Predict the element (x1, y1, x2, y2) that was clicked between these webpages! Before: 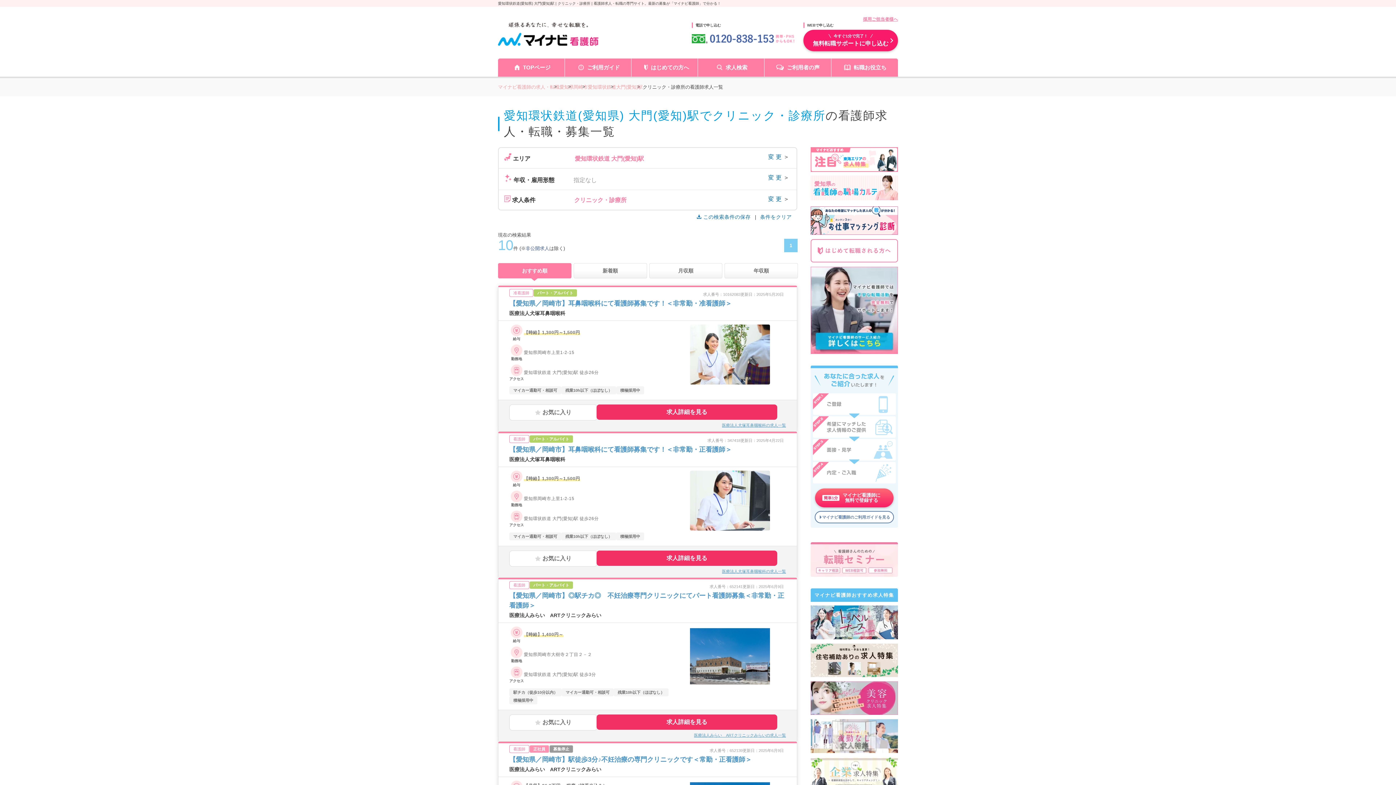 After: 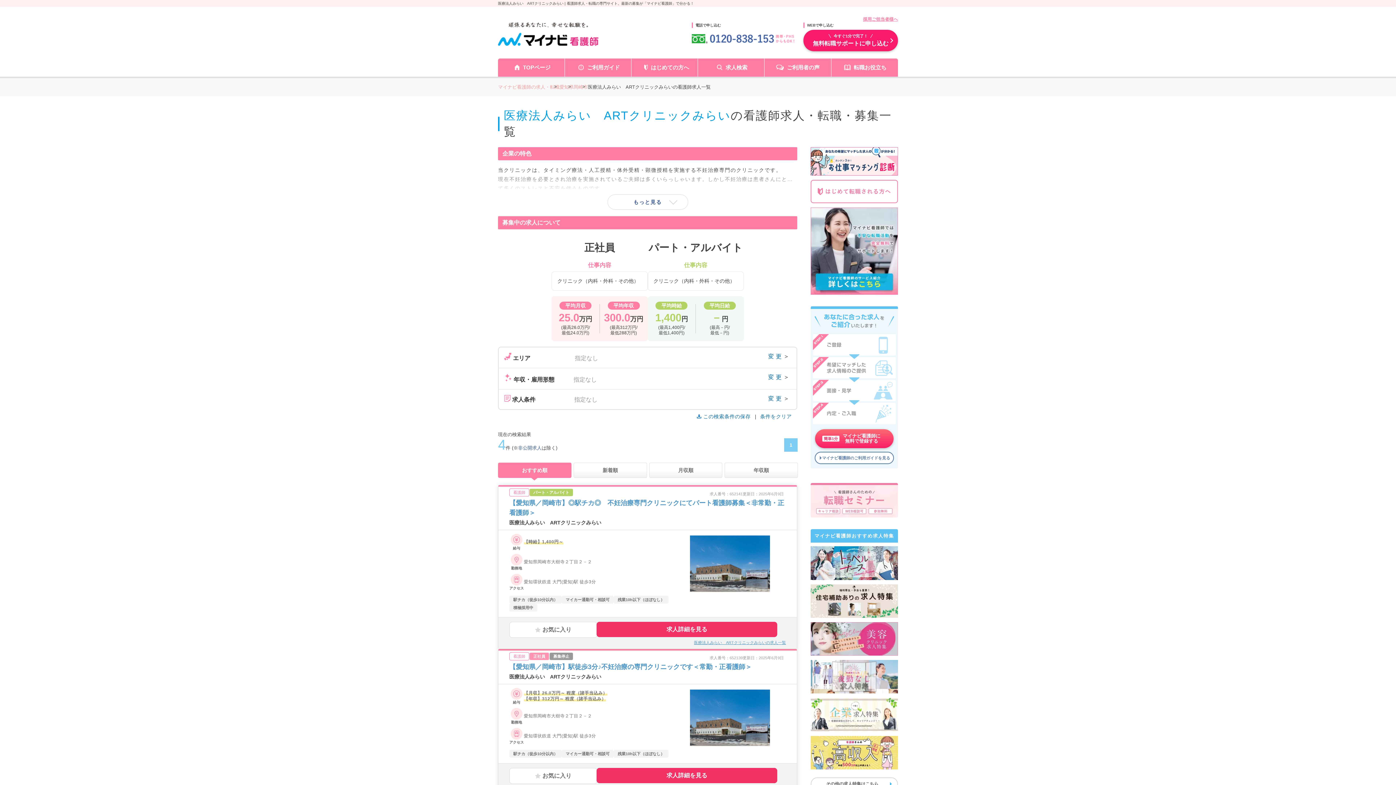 Action: bbox: (694, 733, 786, 737) label: 医療法人みらい　ARTクリニックみらいの求人一覧